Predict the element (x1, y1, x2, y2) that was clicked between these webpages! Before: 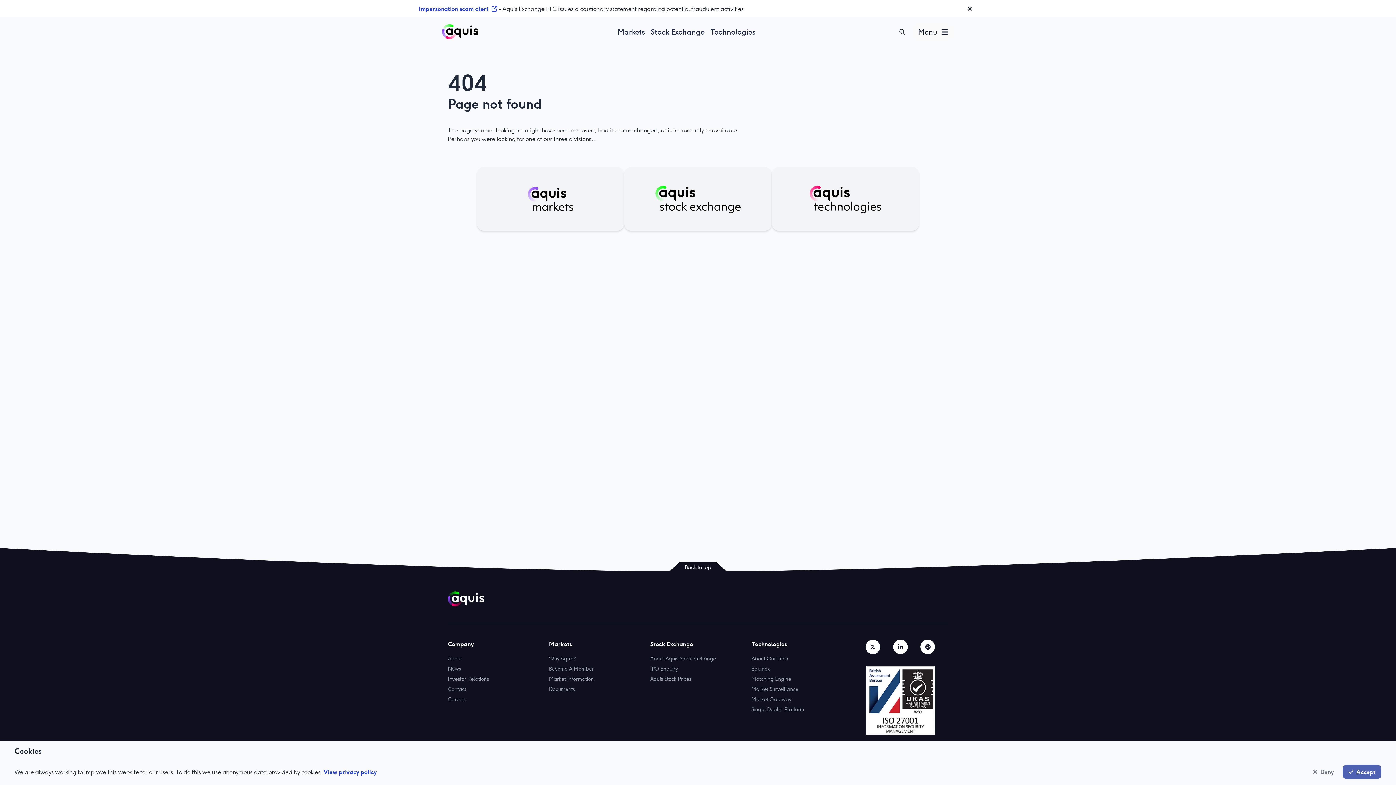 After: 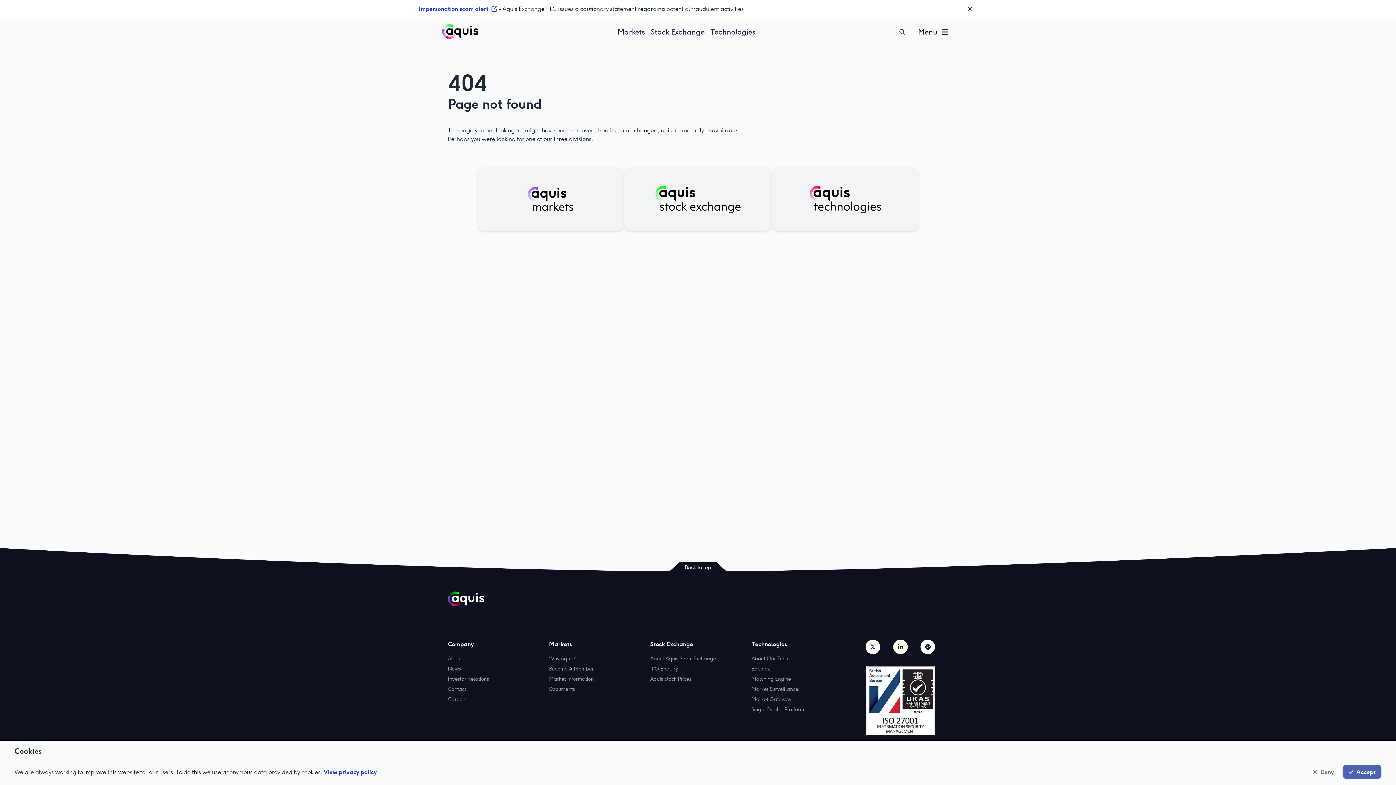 Action: label: Visit Aquis Exchange LinkedIn bbox: (893, 640, 907, 654)